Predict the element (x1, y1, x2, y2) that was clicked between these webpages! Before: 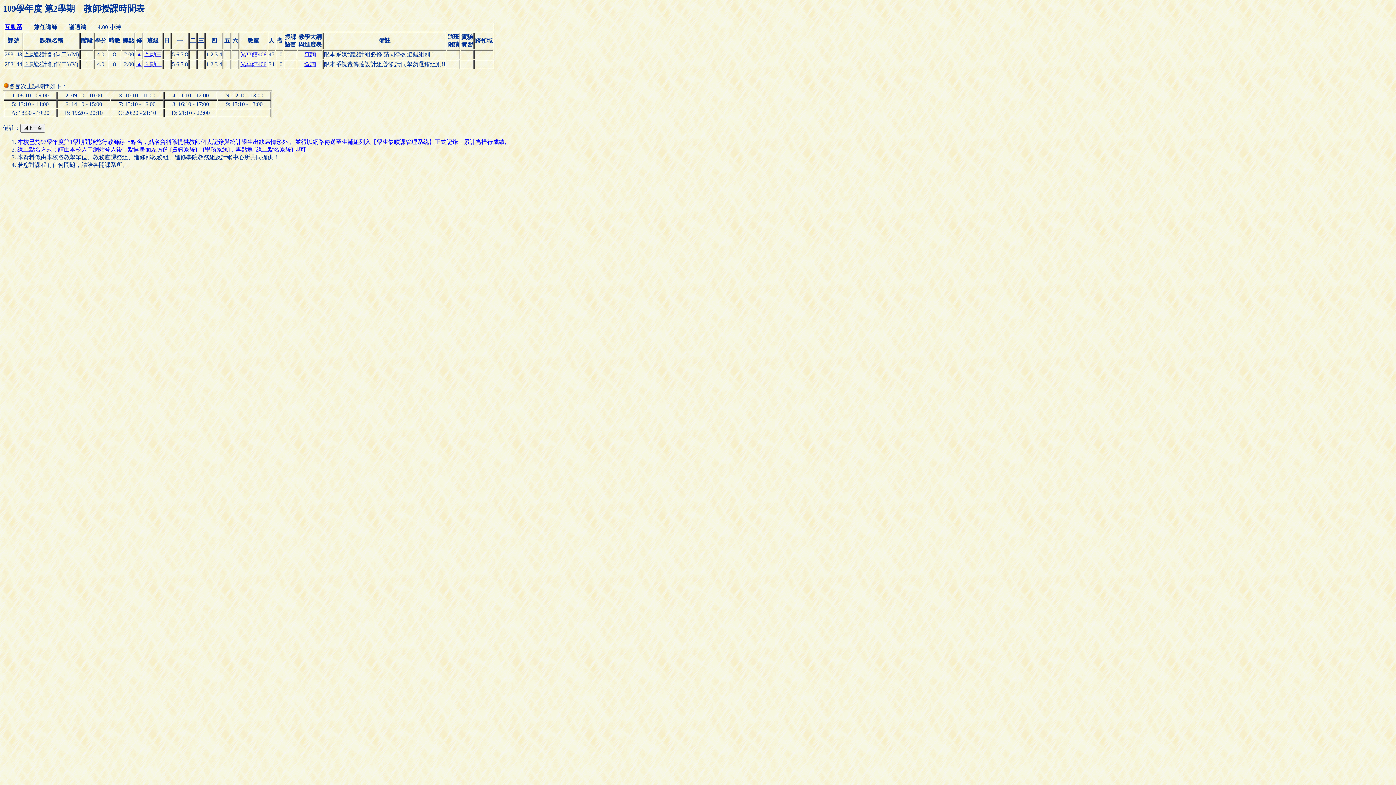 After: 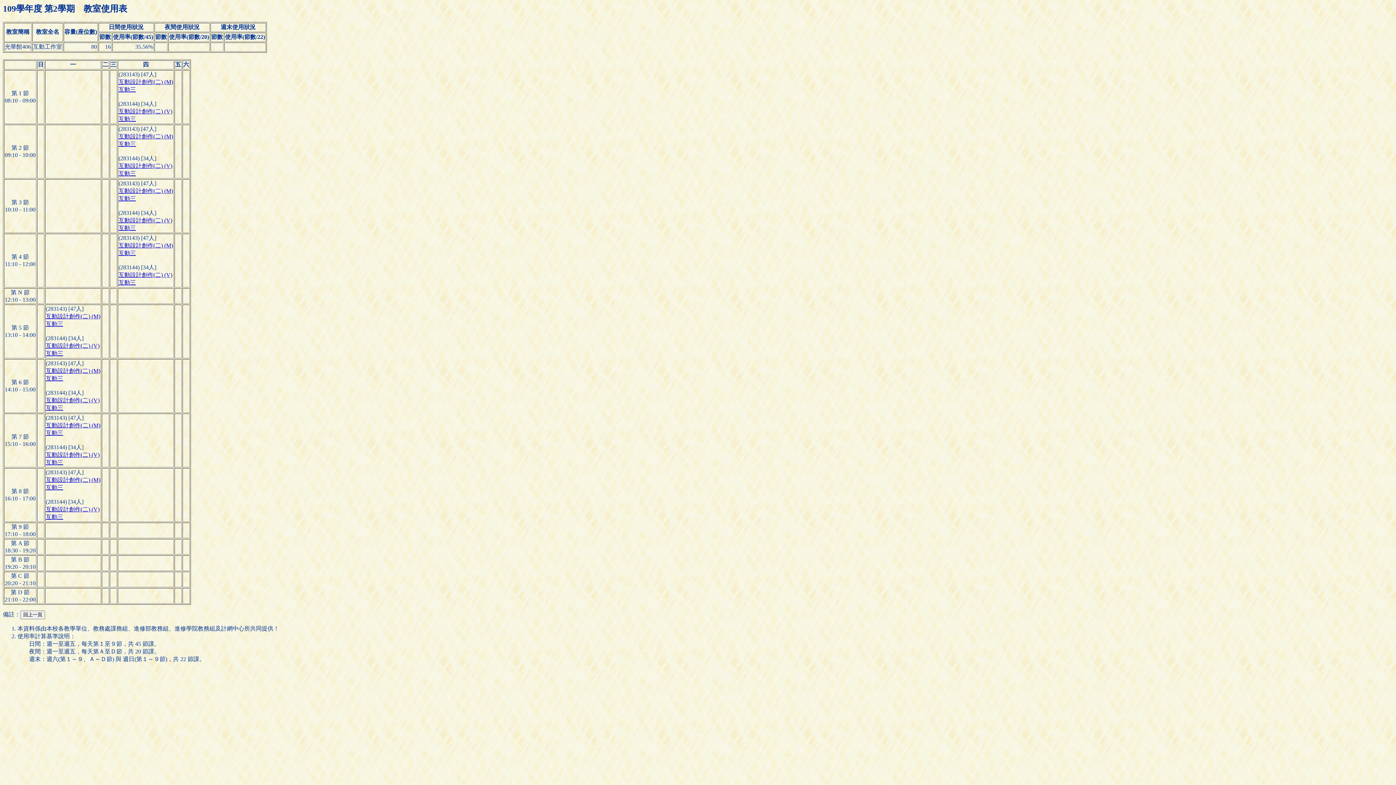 Action: label: 光華館406 bbox: (240, 51, 266, 57)